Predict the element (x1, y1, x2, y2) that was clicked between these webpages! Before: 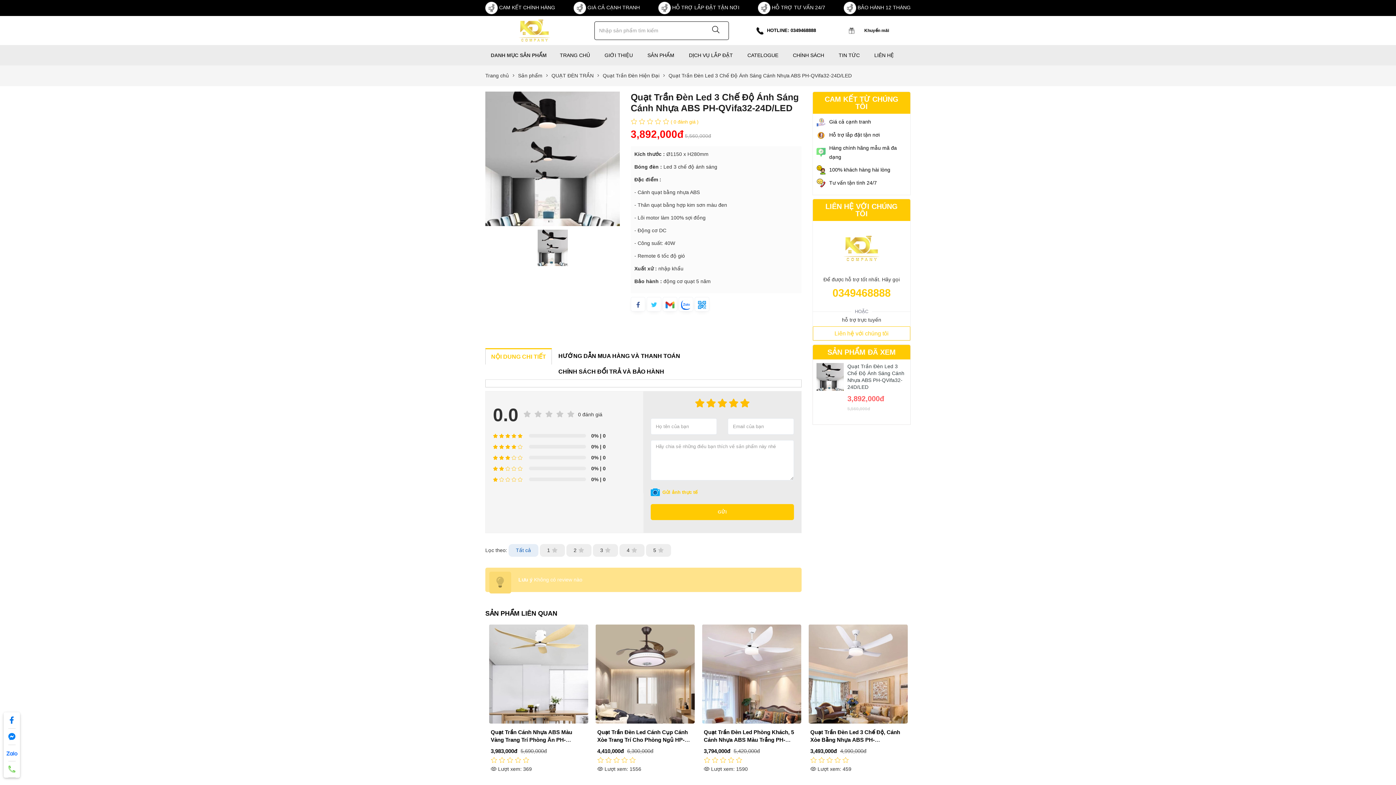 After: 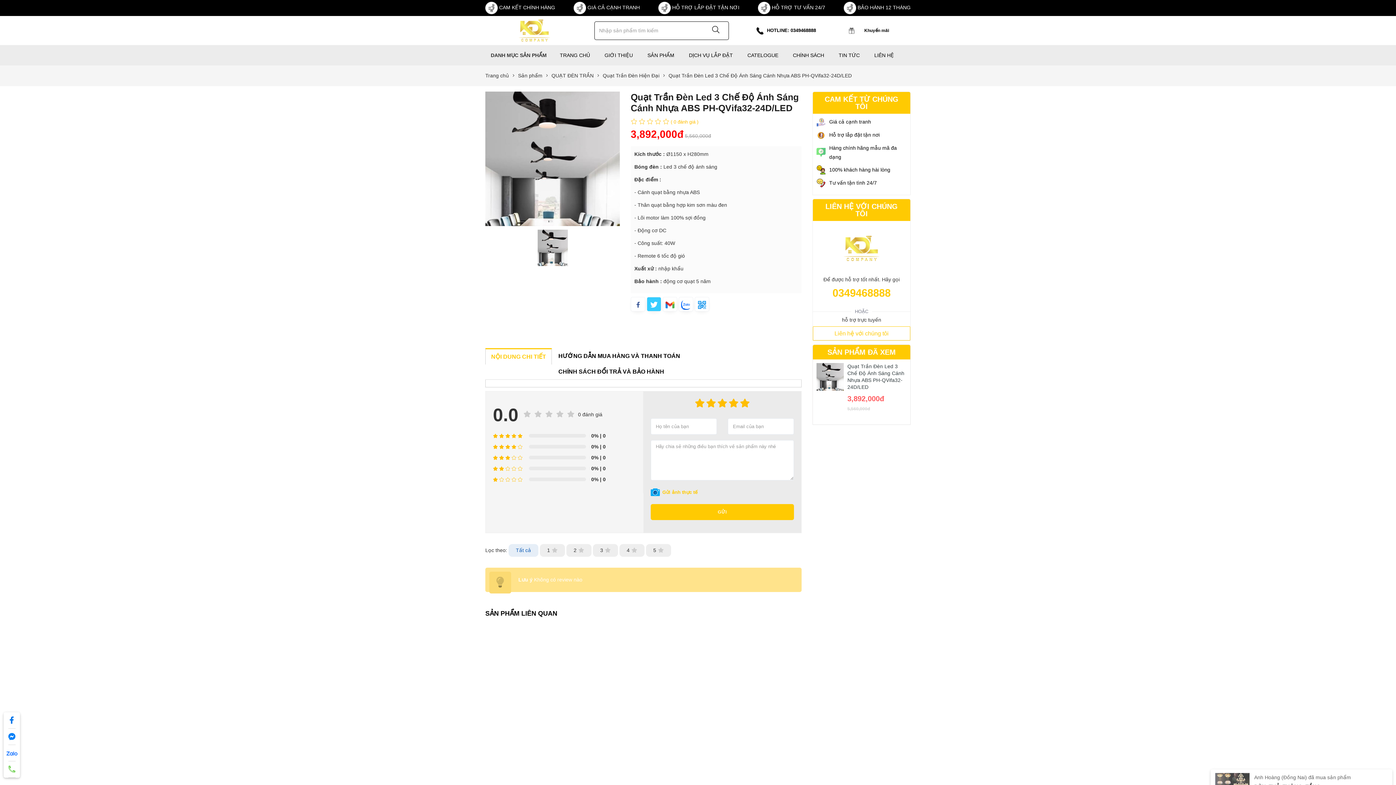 Action: bbox: (646, 297, 661, 311)